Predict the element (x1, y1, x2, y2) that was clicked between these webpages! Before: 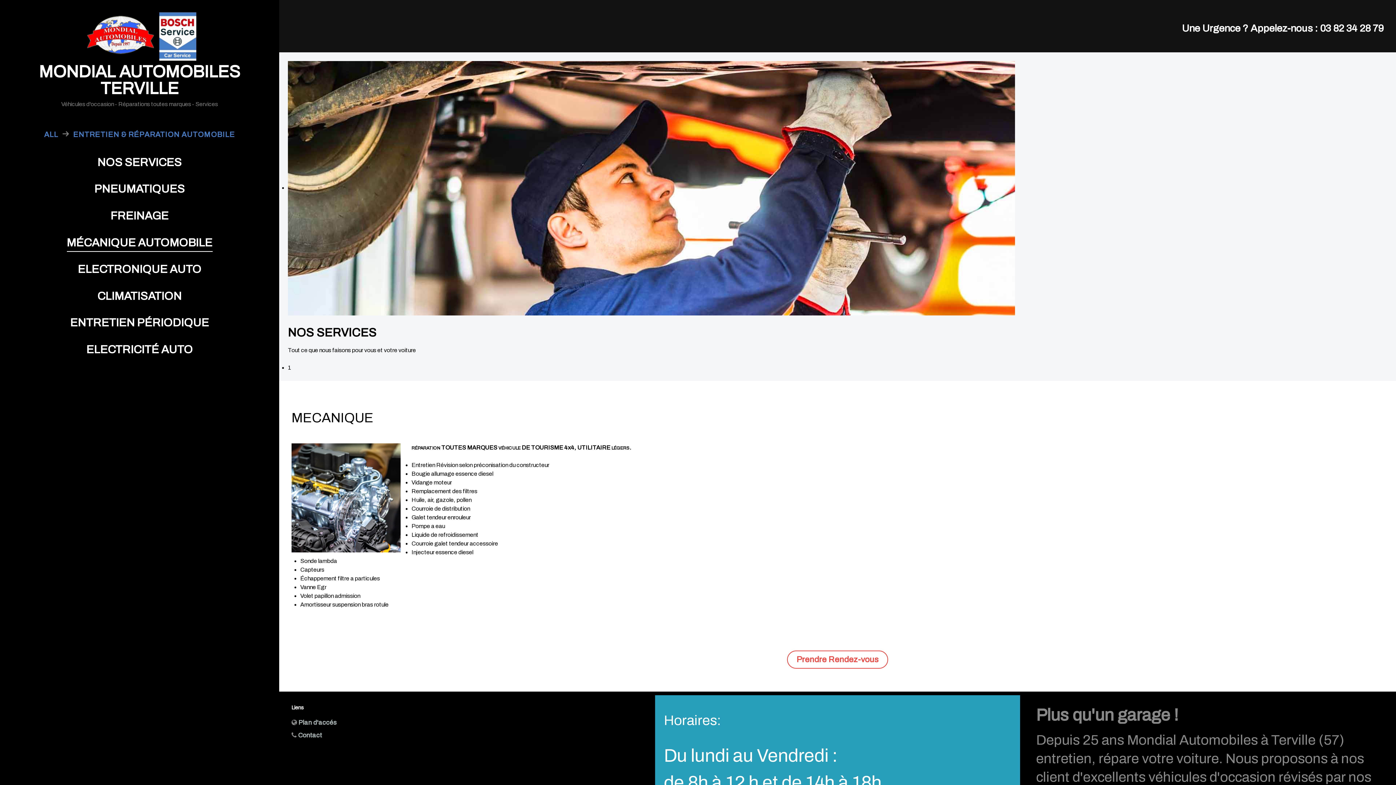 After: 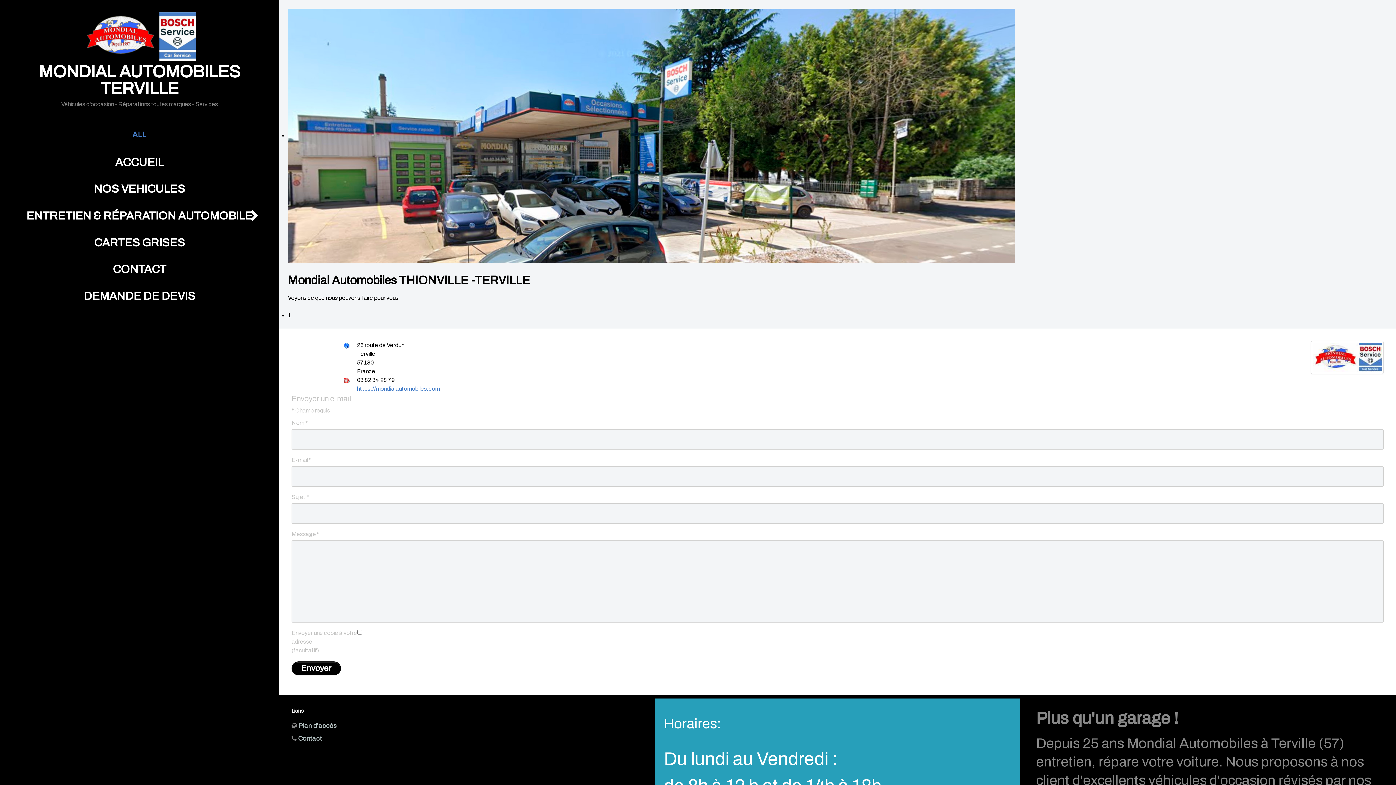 Action: bbox: (298, 732, 322, 739) label: Contact